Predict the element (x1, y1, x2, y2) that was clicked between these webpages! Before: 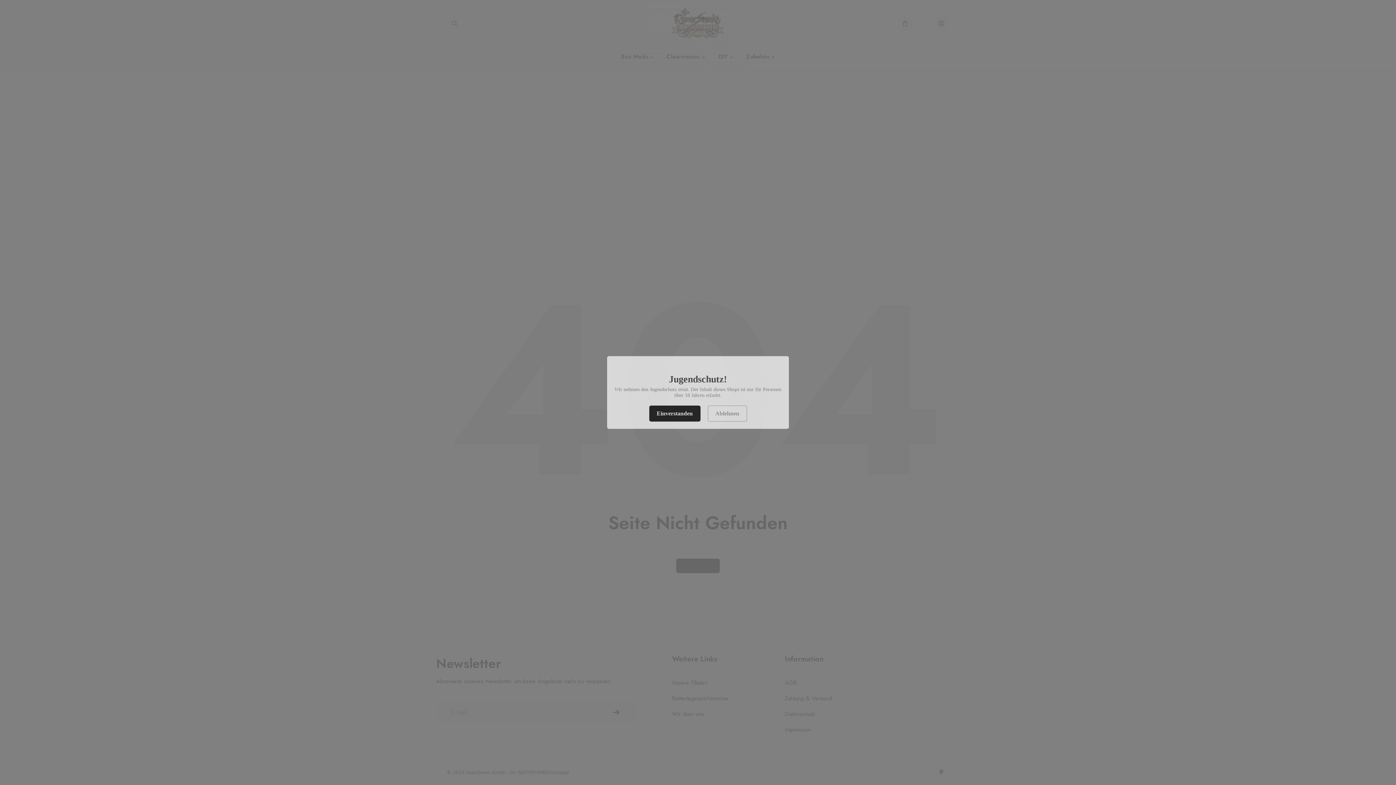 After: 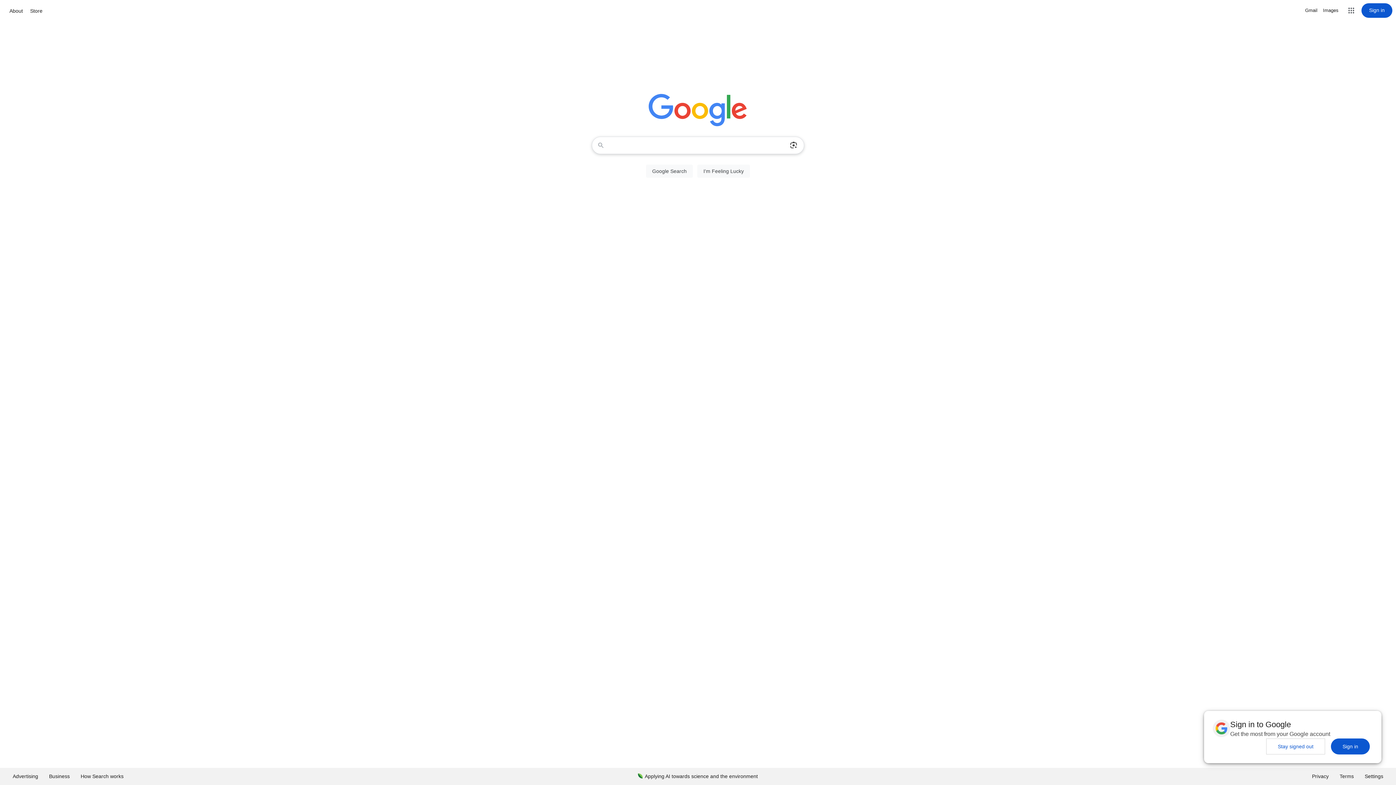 Action: bbox: (707, 405, 747, 421) label: Ablehnen